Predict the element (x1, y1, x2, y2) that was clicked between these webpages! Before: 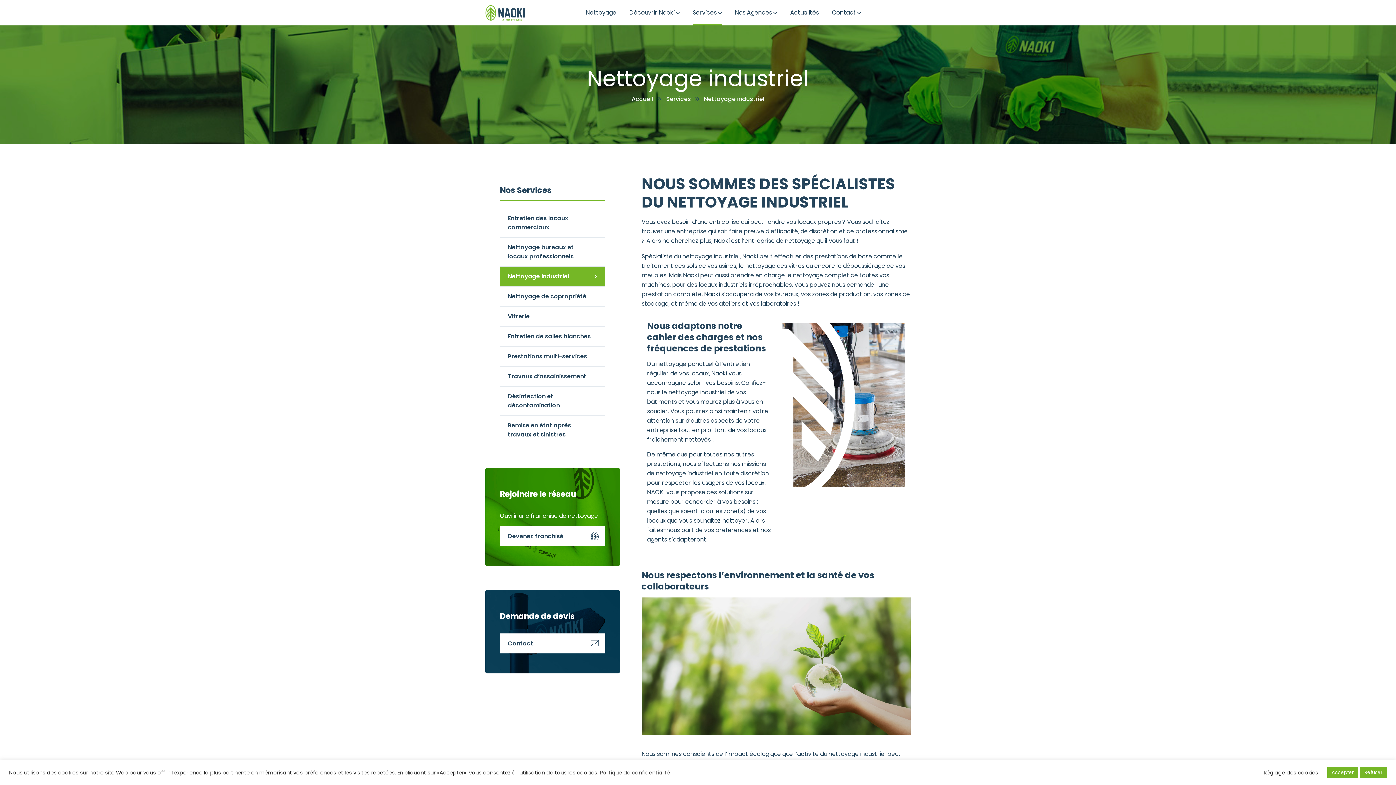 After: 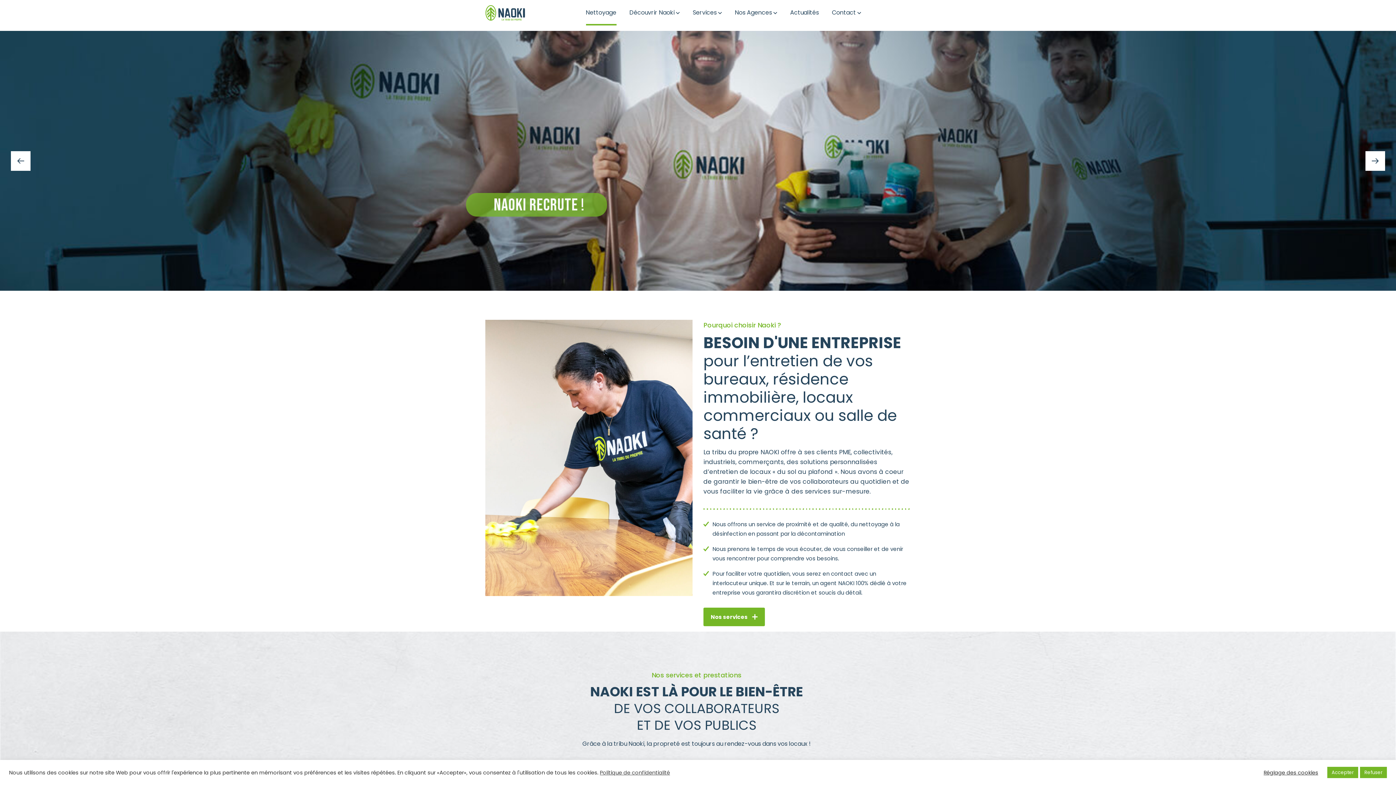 Action: label: Accueil bbox: (631, 94, 666, 103)